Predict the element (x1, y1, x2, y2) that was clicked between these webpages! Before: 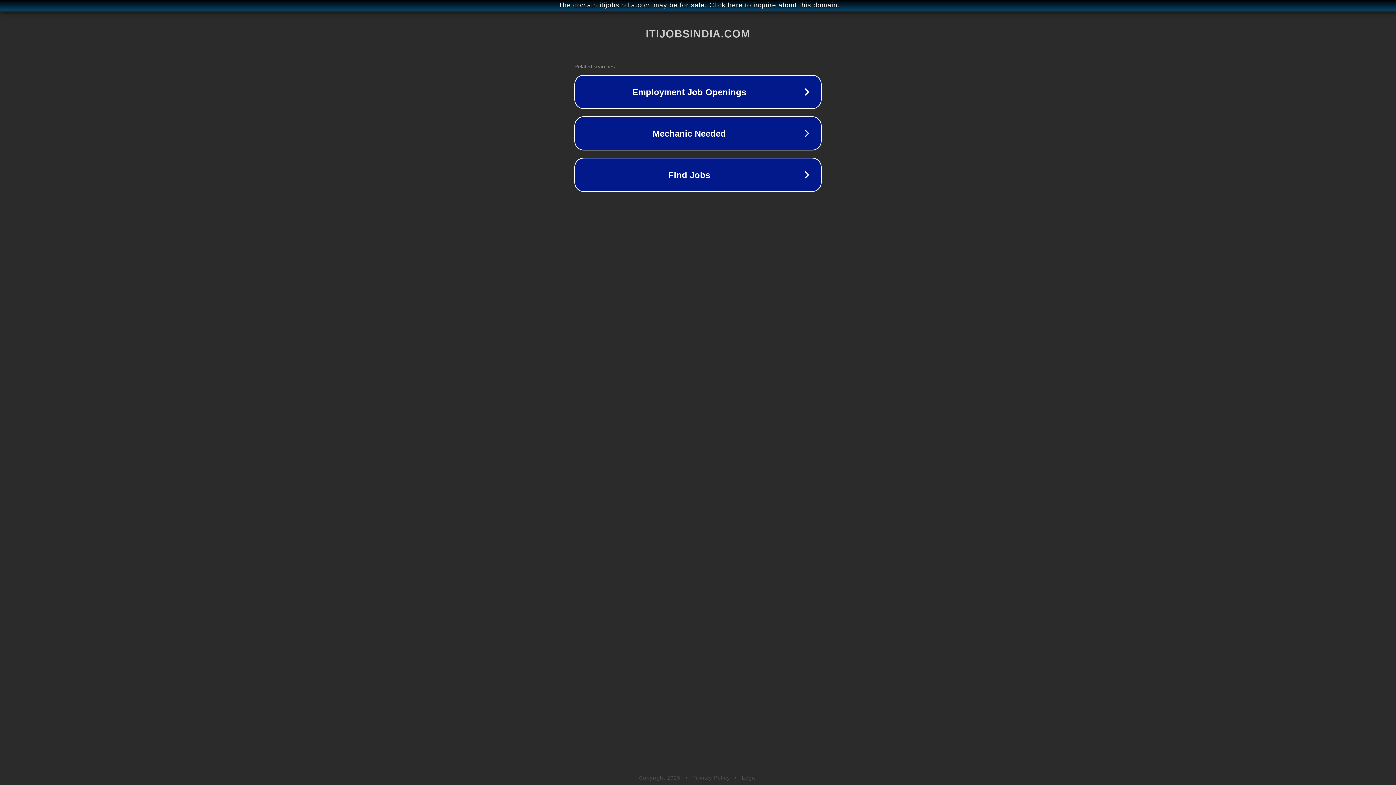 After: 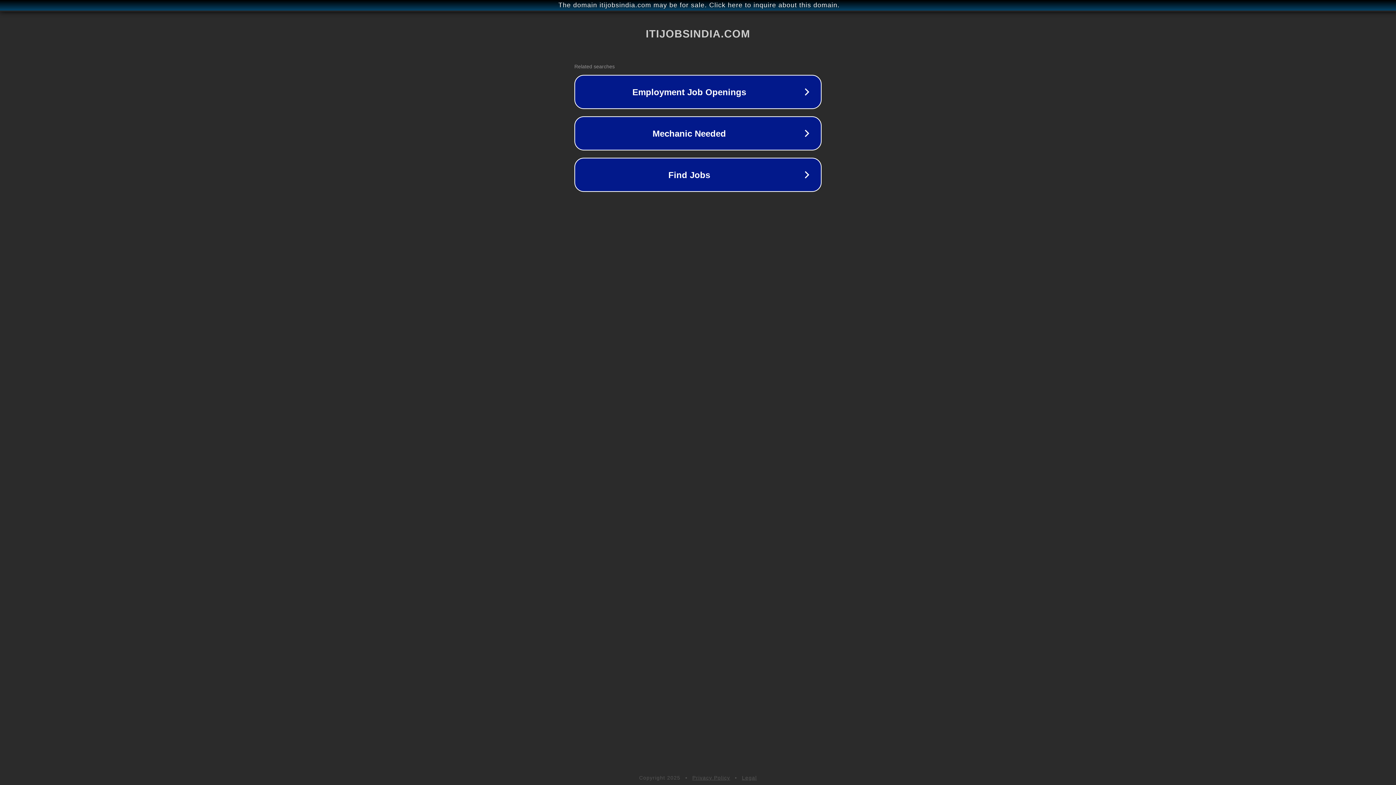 Action: bbox: (742, 775, 757, 781) label: Legal